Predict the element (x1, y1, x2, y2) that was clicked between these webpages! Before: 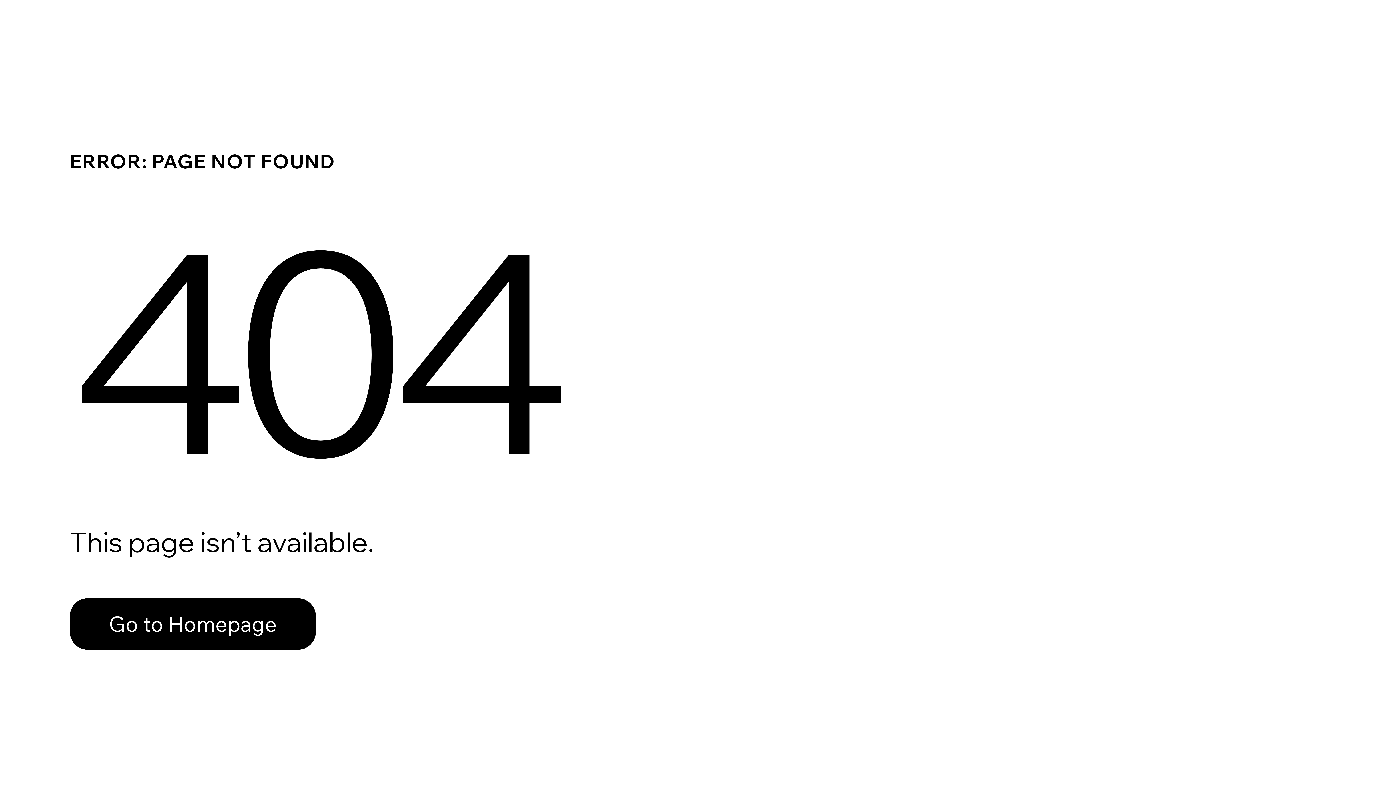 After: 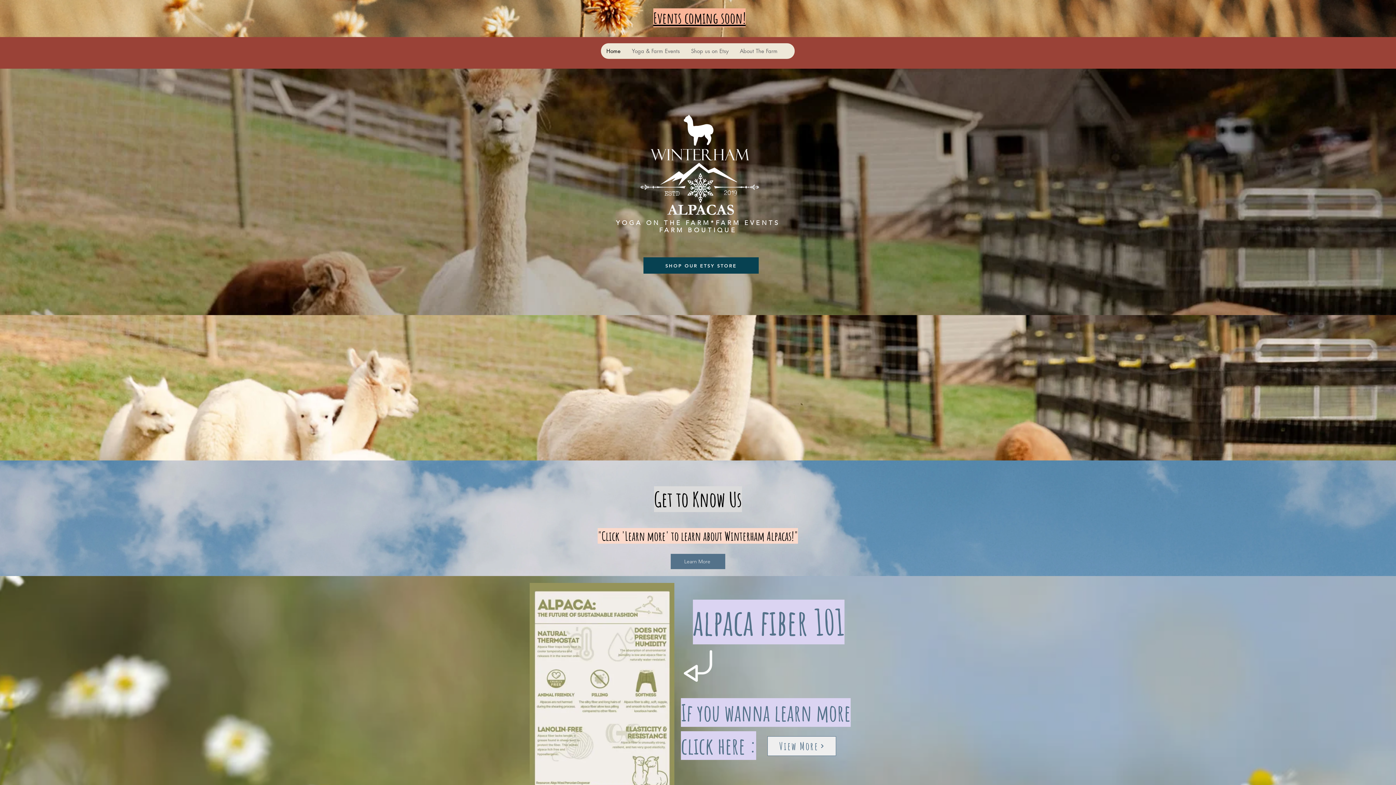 Action: label: Go to Homepage bbox: (69, 598, 316, 650)